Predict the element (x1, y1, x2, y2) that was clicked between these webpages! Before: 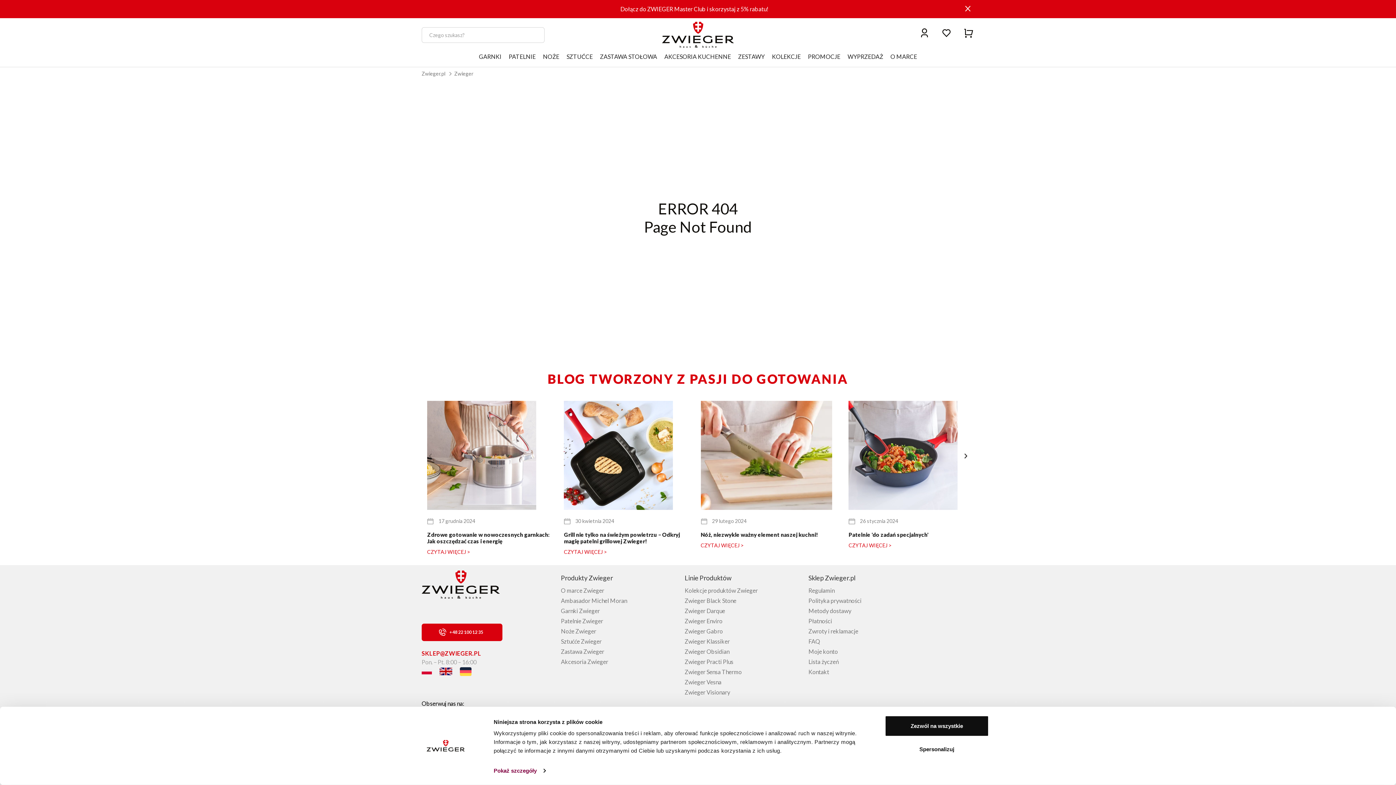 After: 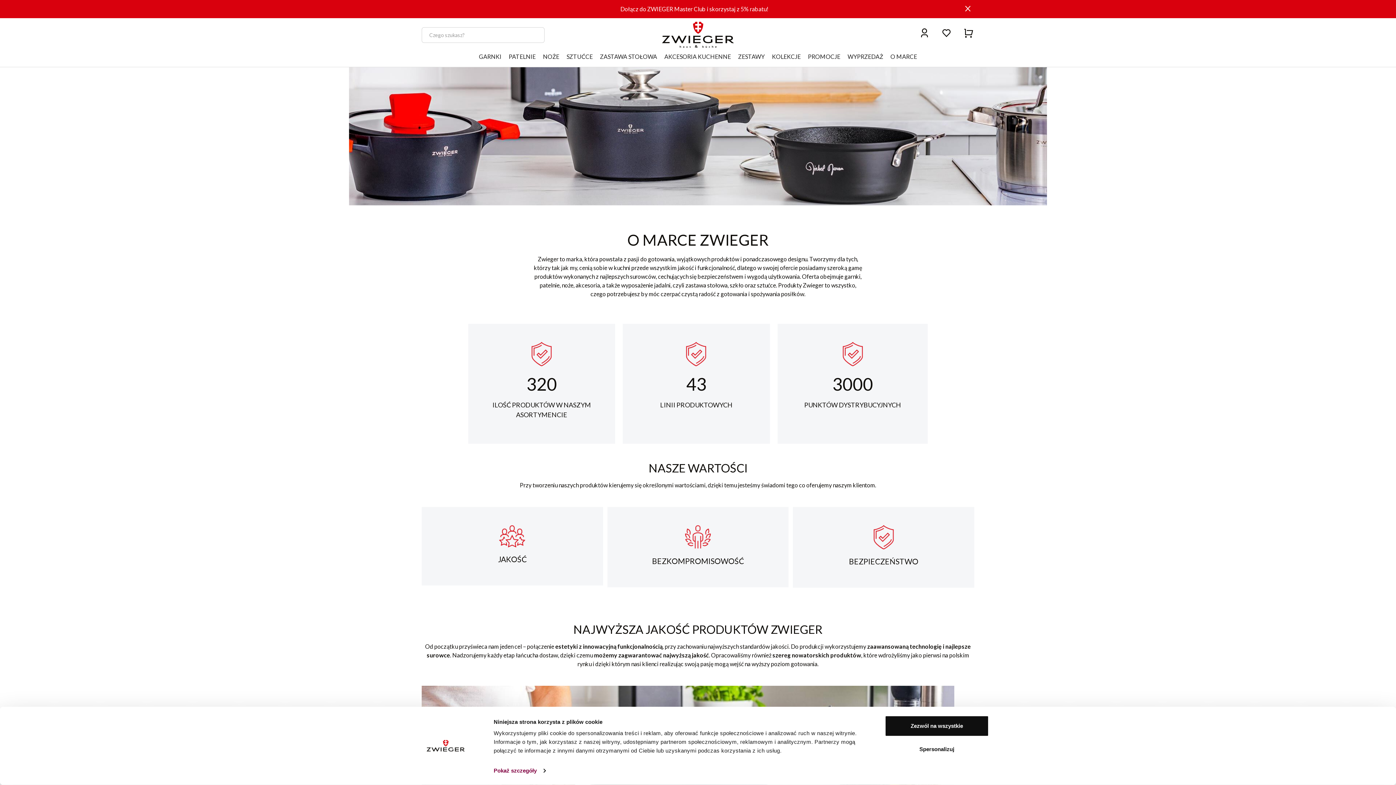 Action: bbox: (887, 48, 920, 66) label: O MARCE